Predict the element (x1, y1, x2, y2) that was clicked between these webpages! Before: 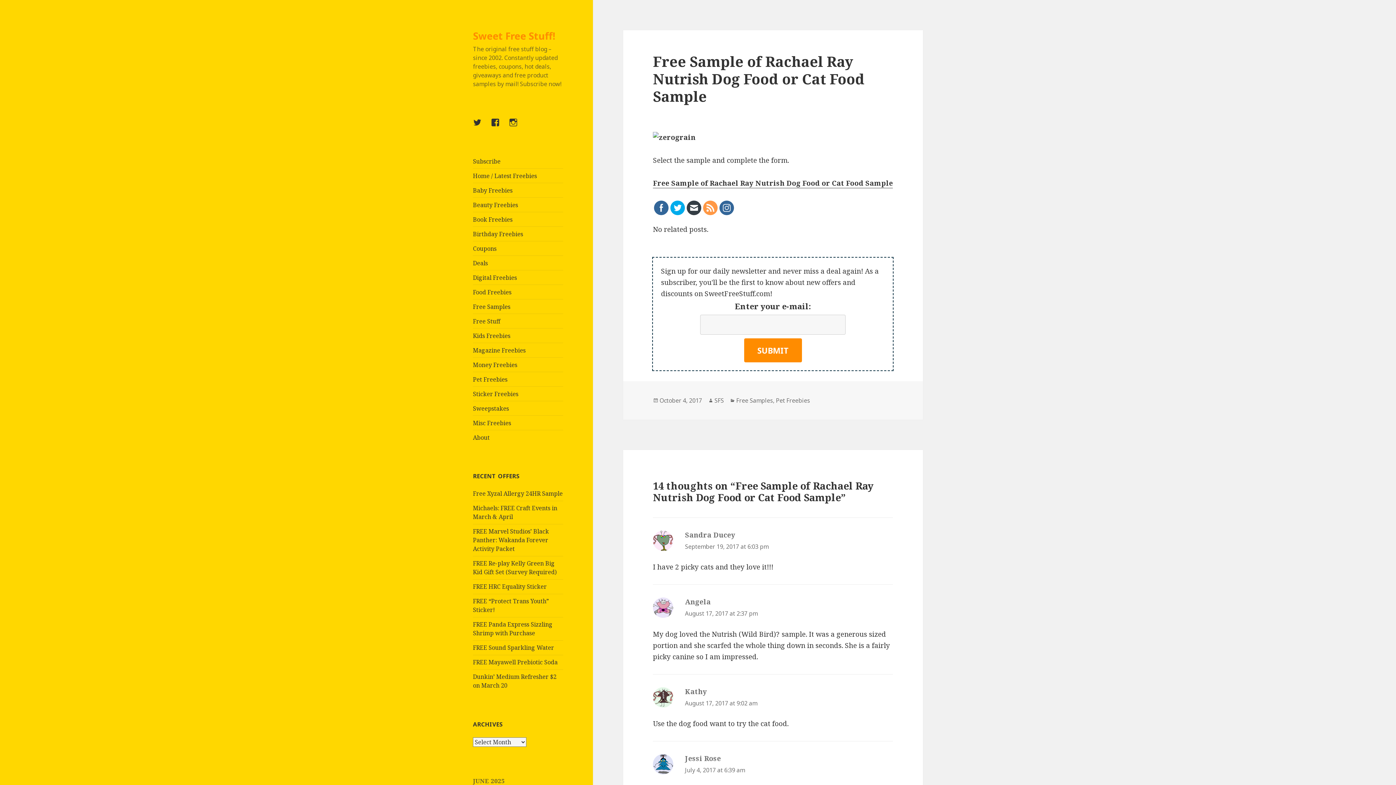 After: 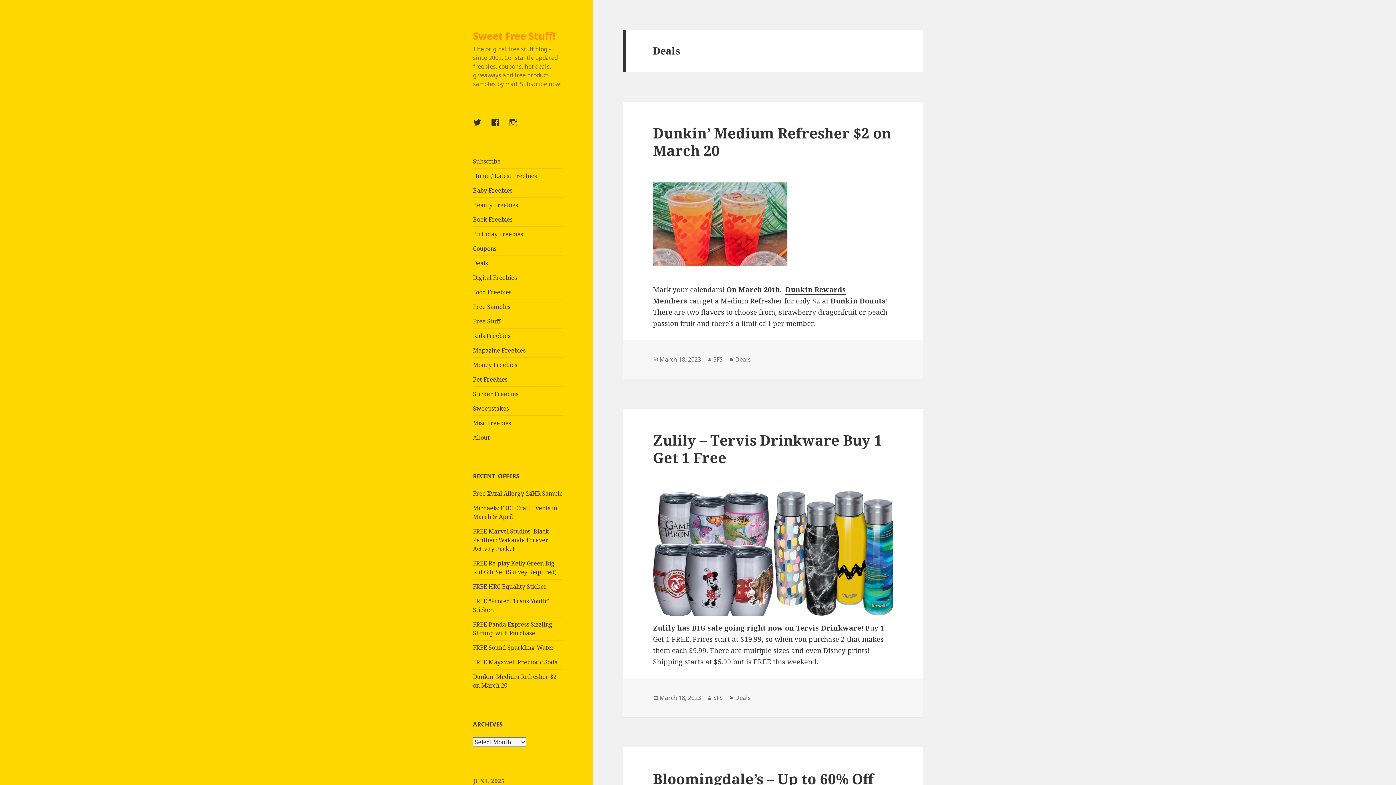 Action: bbox: (473, 259, 488, 267) label: Deals